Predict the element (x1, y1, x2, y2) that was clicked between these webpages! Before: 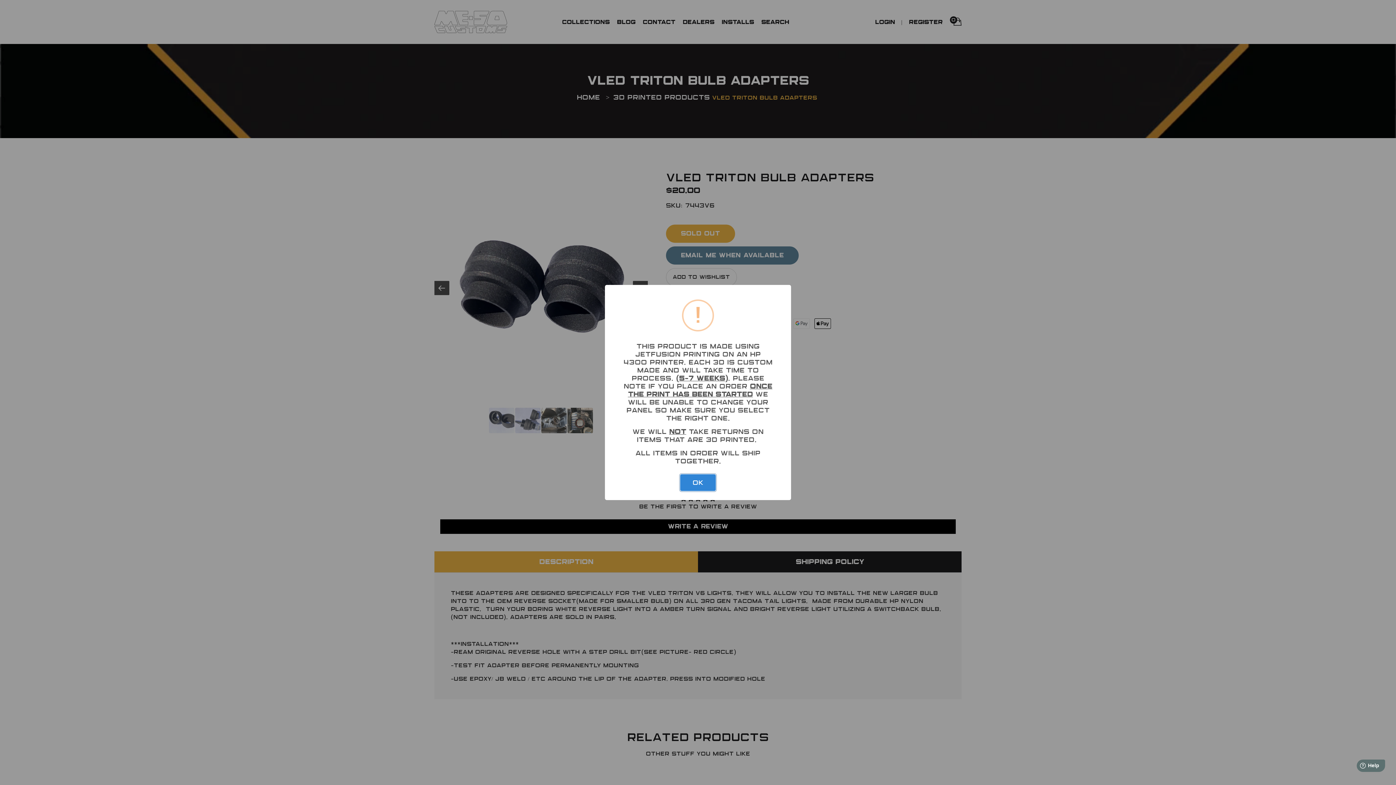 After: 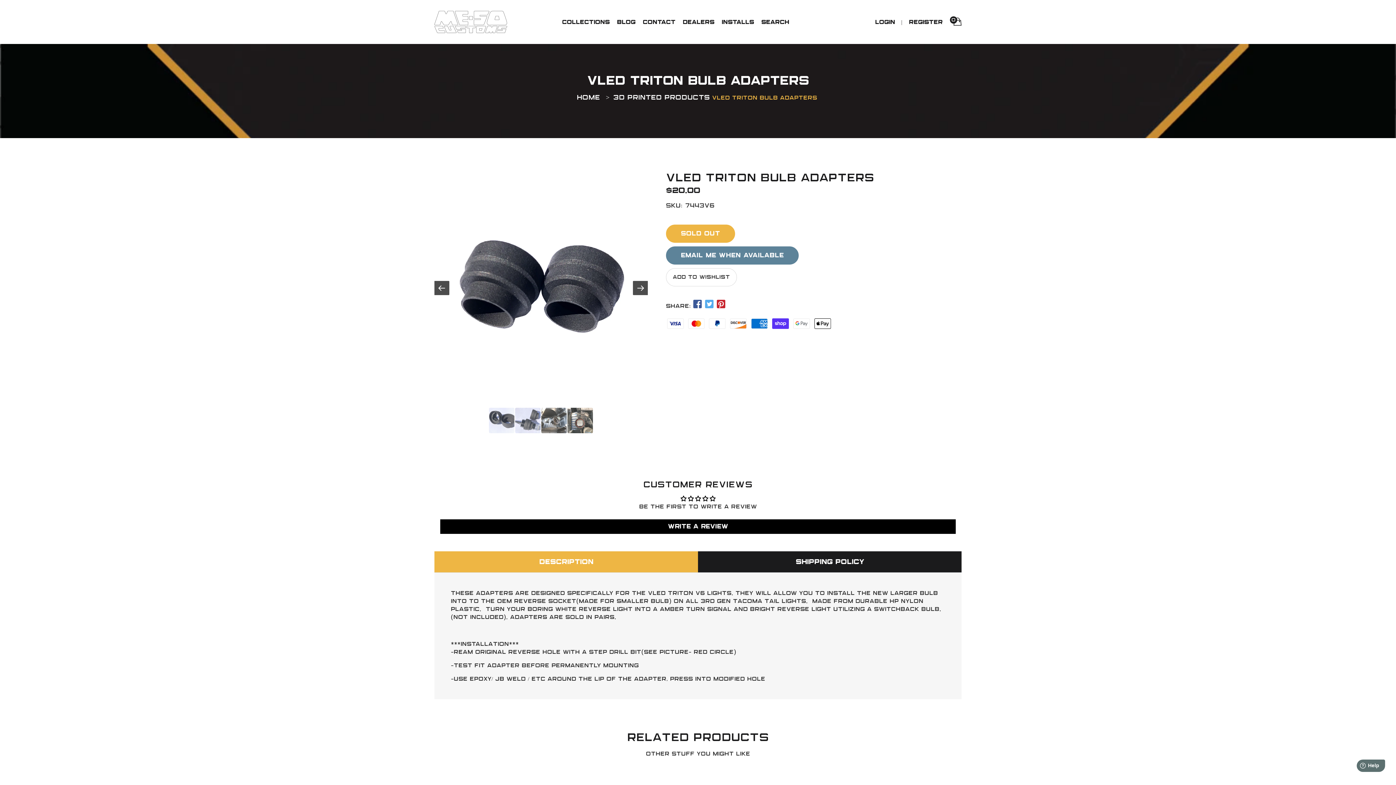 Action: bbox: (680, 474, 716, 491) label: OK